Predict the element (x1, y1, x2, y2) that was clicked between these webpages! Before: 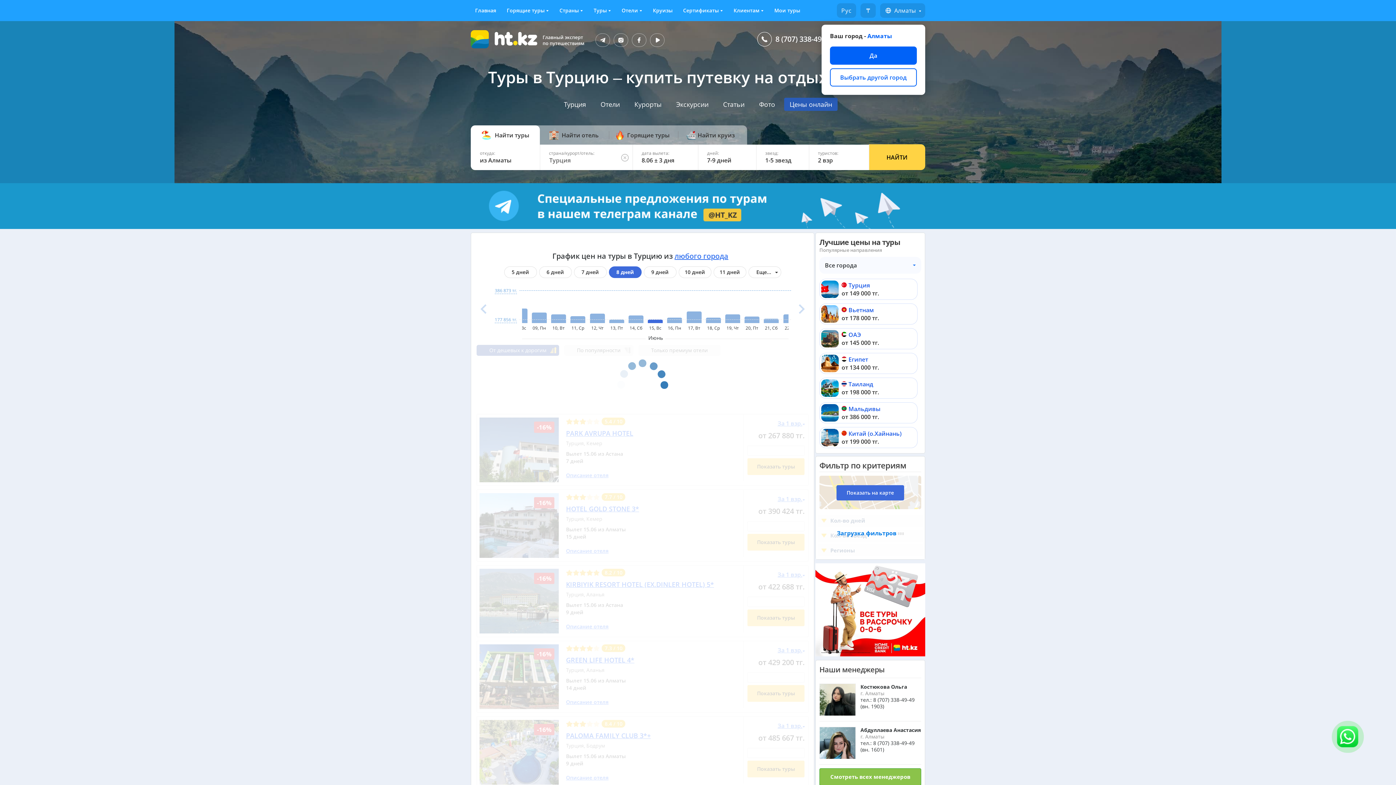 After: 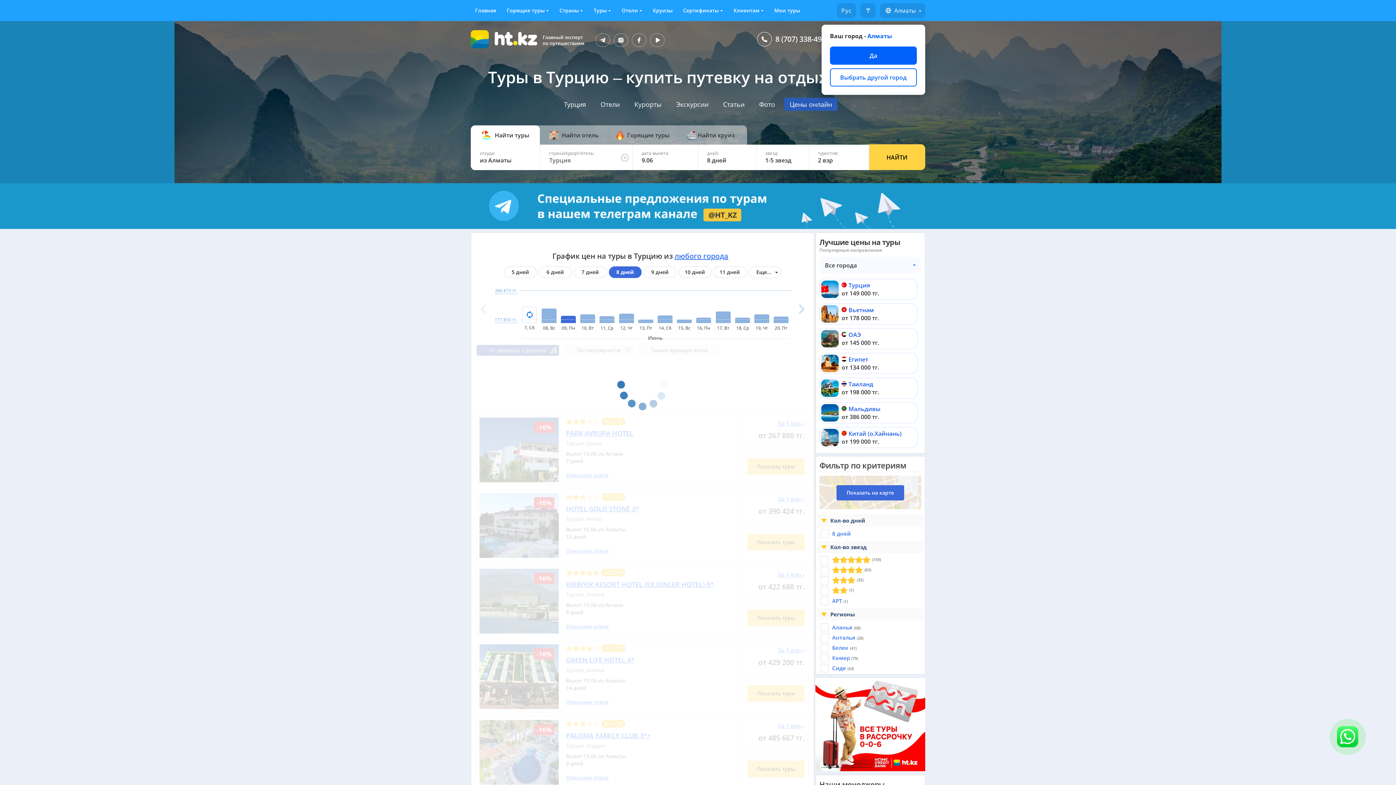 Action: bbox: (532, 312, 546, 323) label: 09, Пн